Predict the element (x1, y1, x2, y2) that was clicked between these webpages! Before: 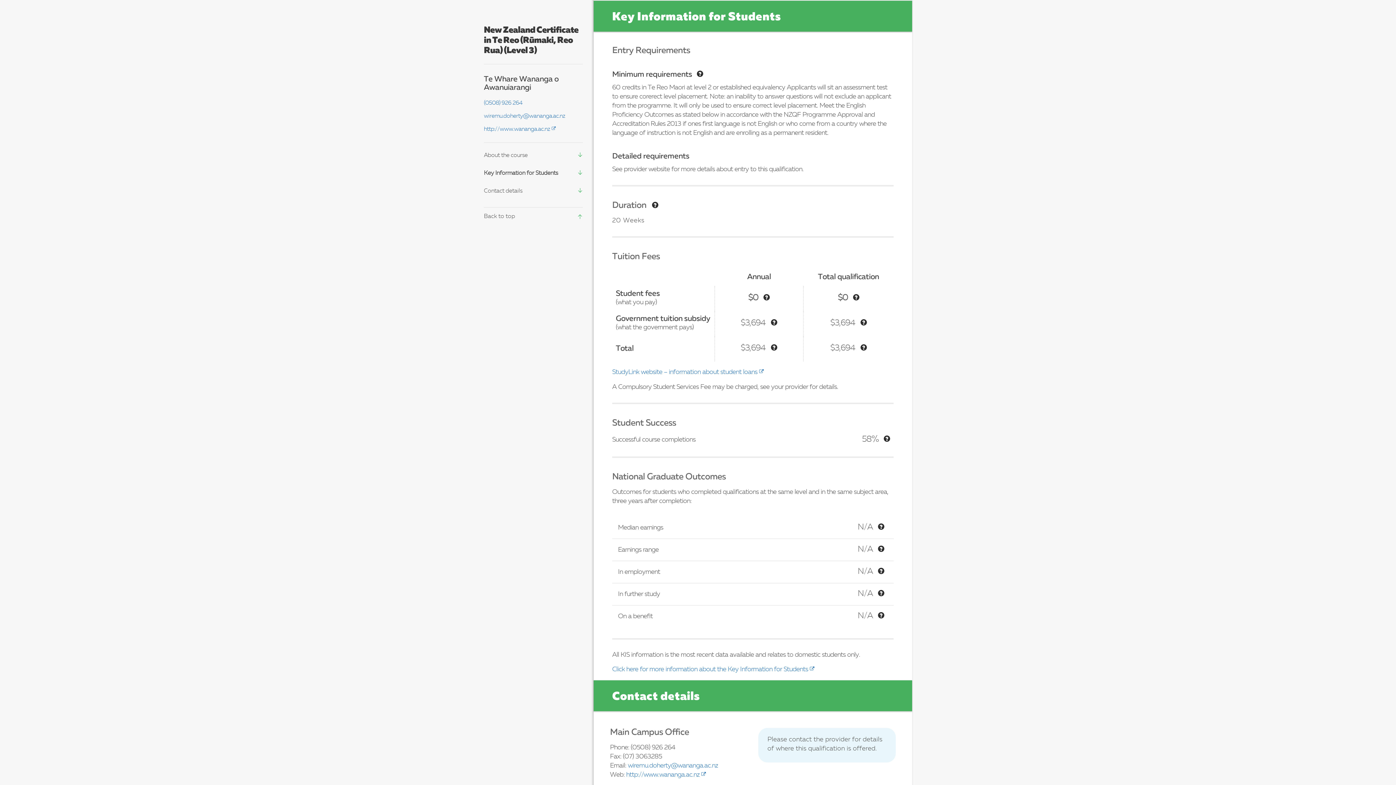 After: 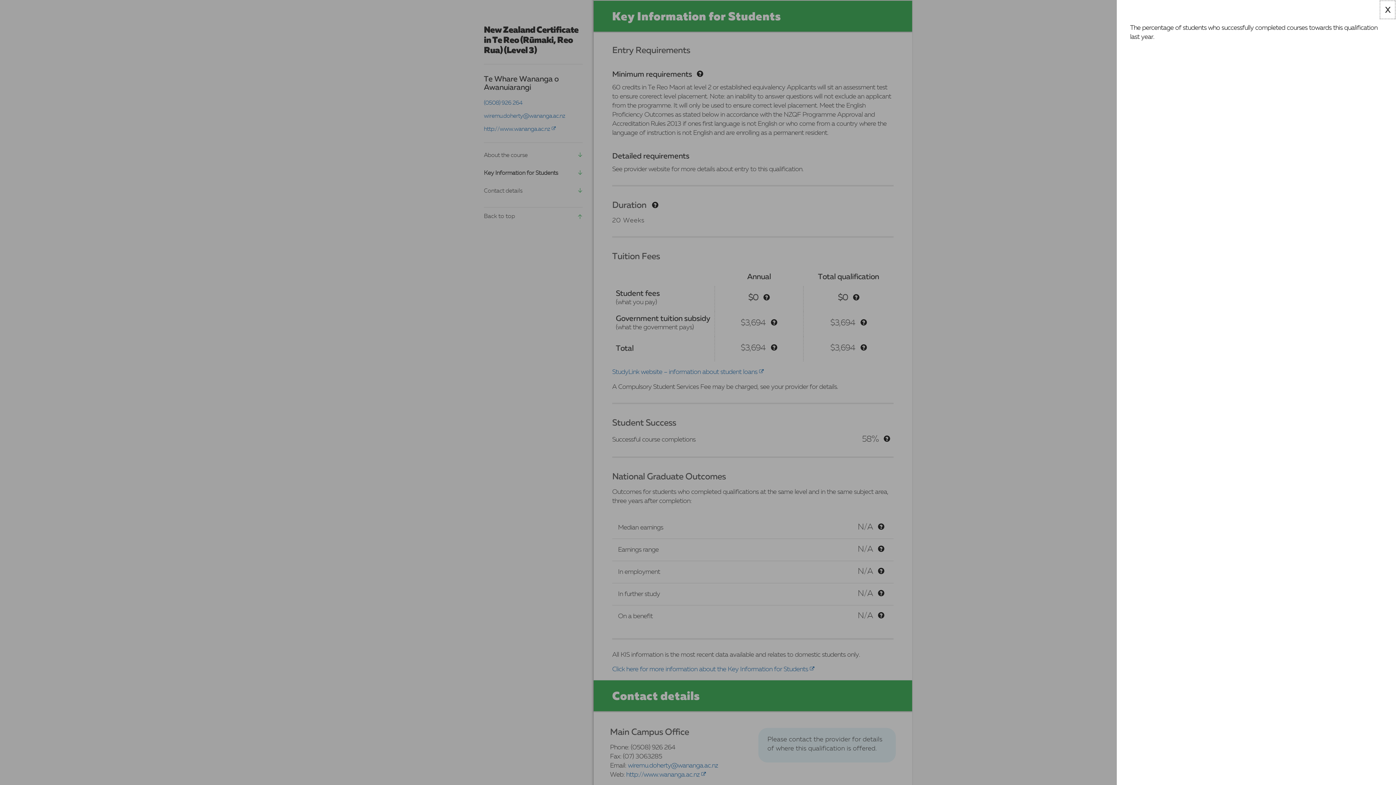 Action: bbox: (883, 434, 890, 445) label: Tooltip